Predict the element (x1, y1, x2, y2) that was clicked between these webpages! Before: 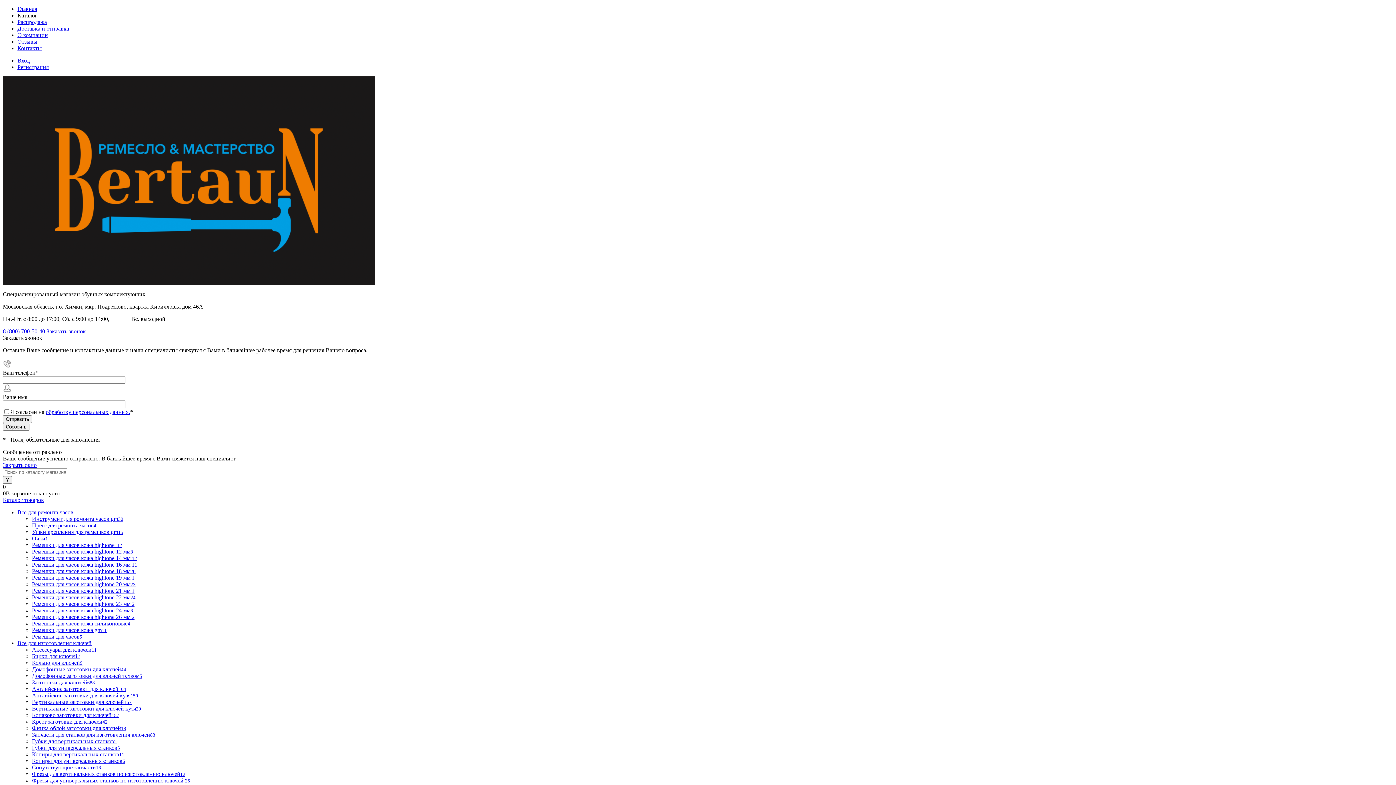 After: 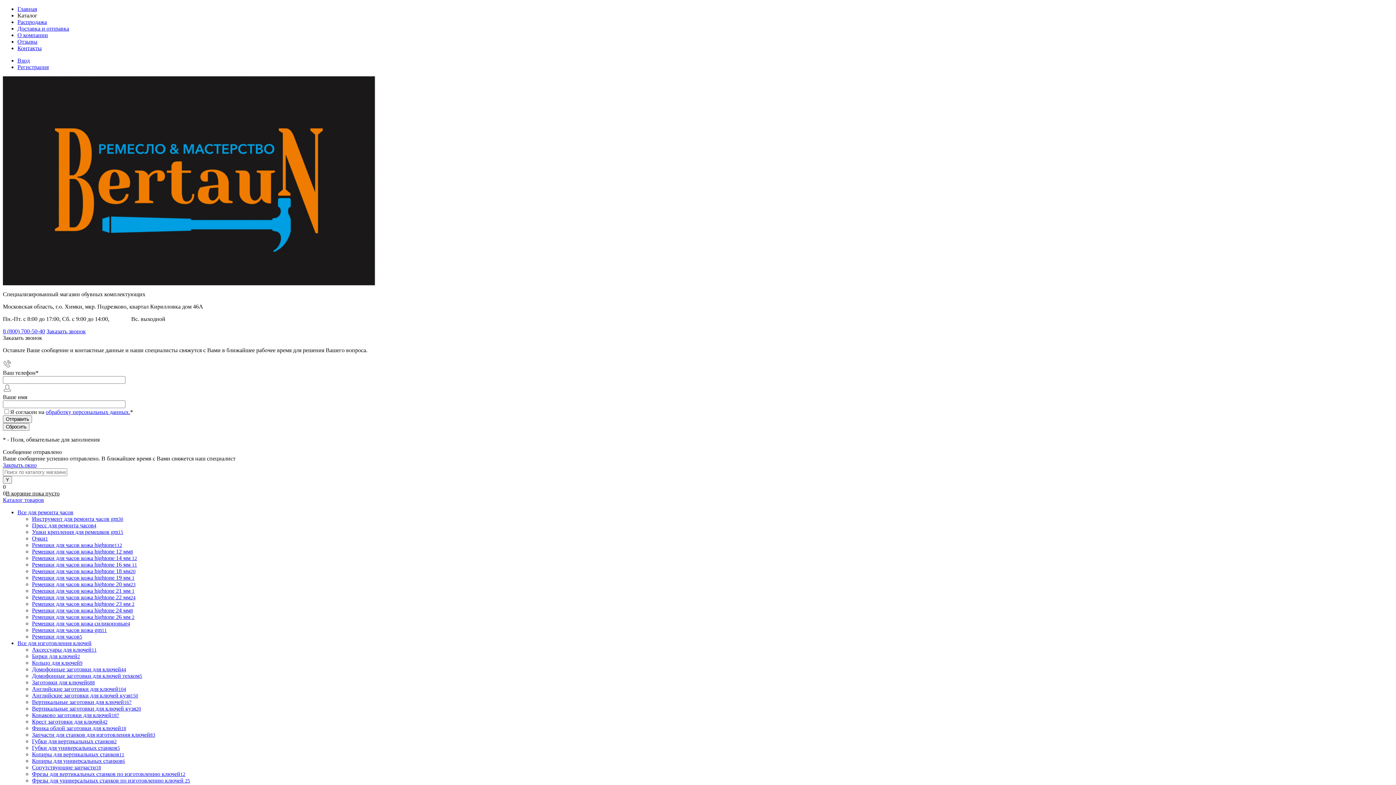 Action: label: Ремешки для часов кожа hightone112 bbox: (32, 542, 122, 548)